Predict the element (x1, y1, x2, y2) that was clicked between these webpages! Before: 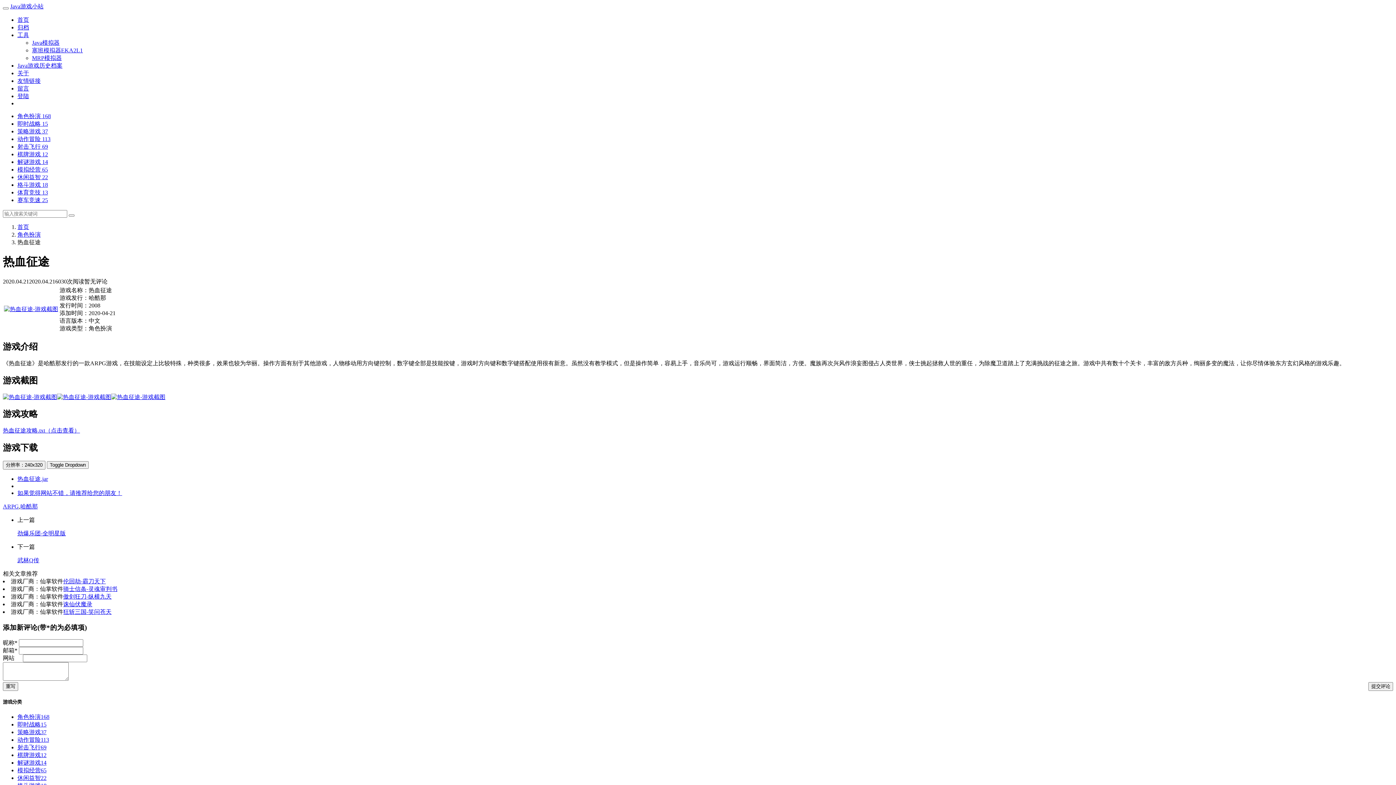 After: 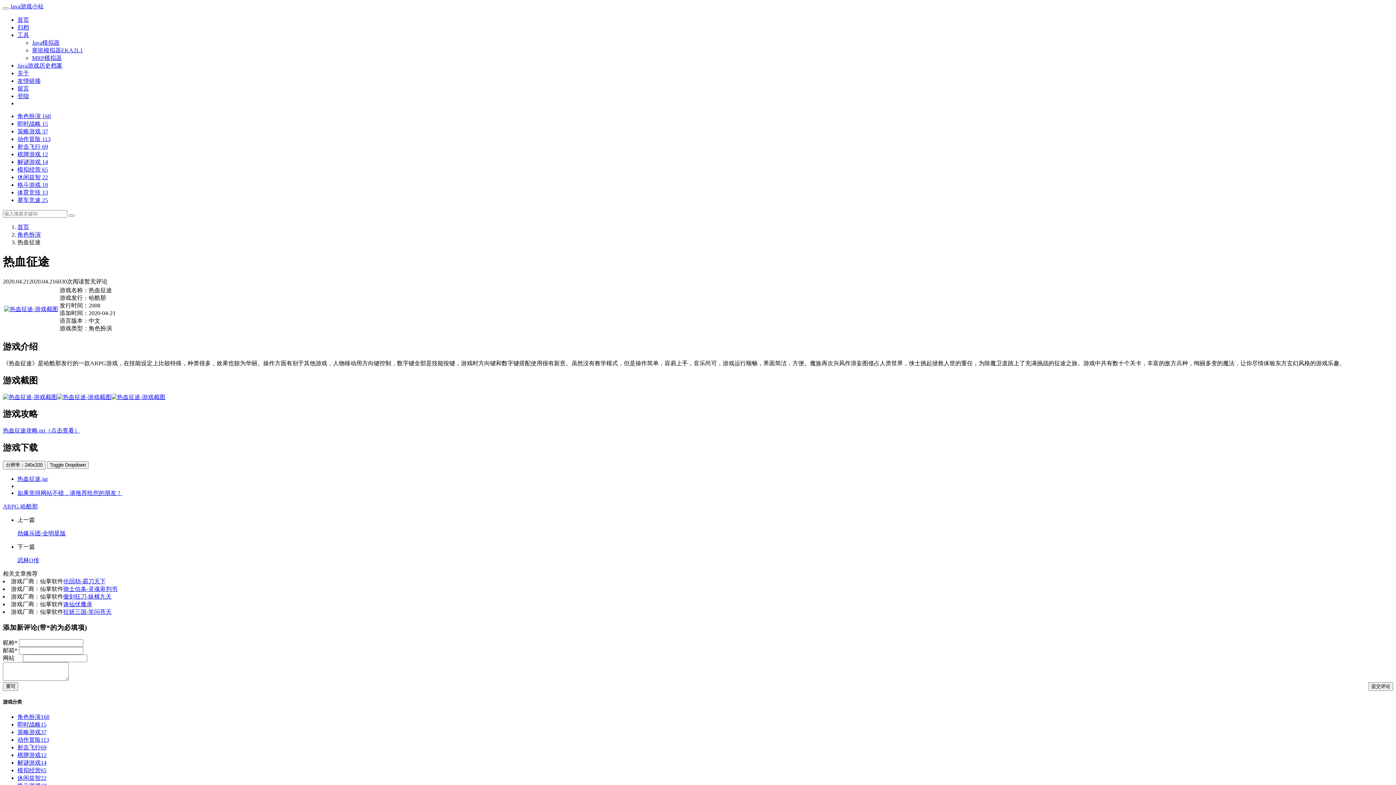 Action: bbox: (32, 39, 59, 45) label: Java模拟器